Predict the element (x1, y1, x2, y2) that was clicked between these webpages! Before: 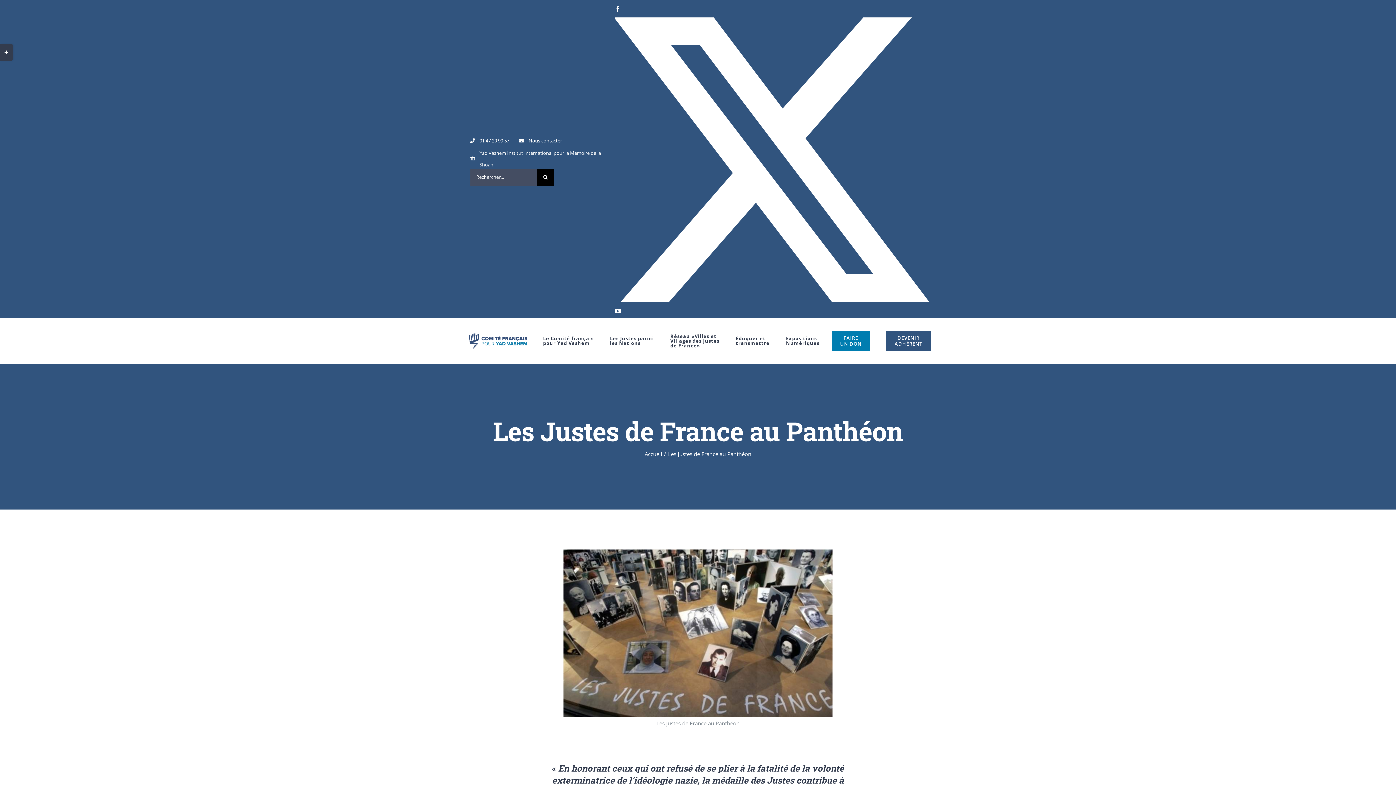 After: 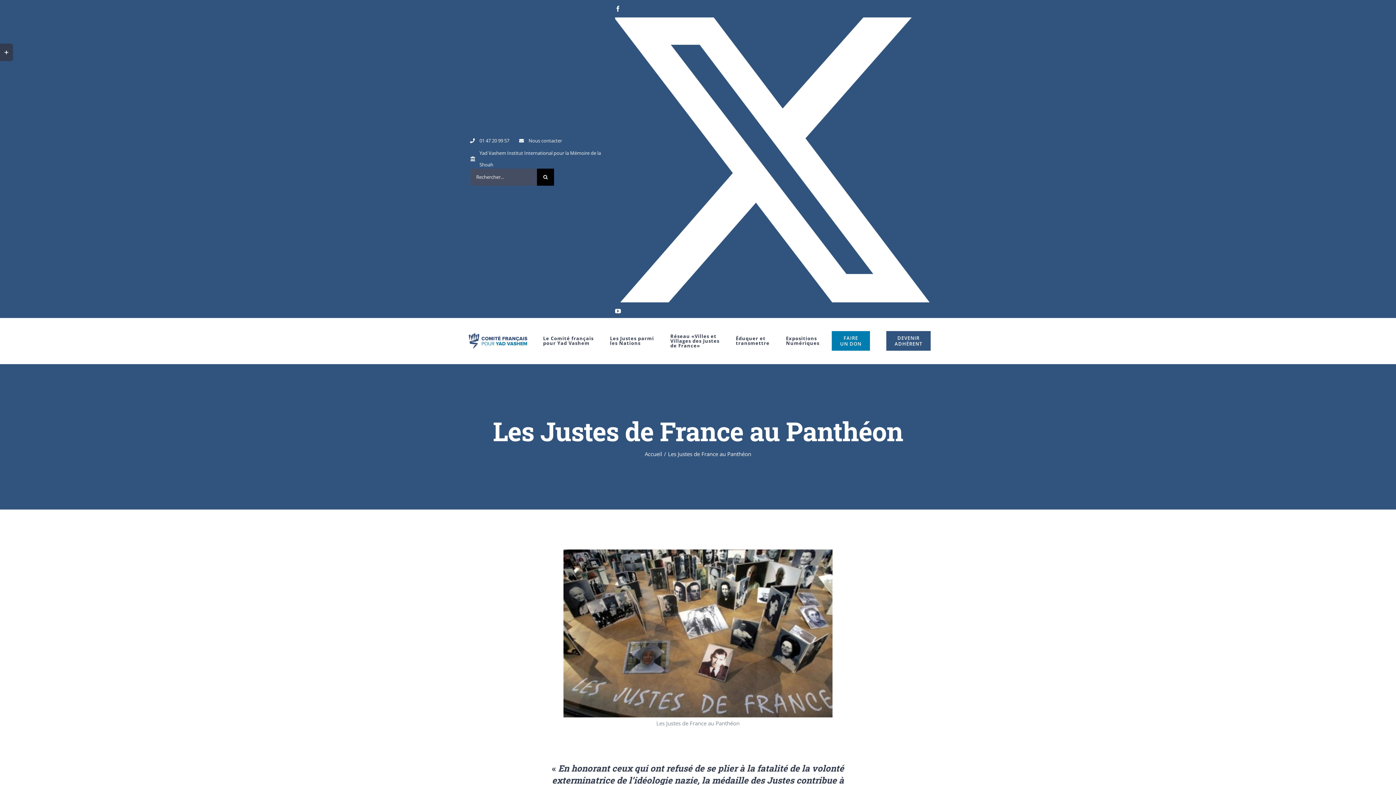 Action: label: Rechercher bbox: (465, 168, 558, 186)